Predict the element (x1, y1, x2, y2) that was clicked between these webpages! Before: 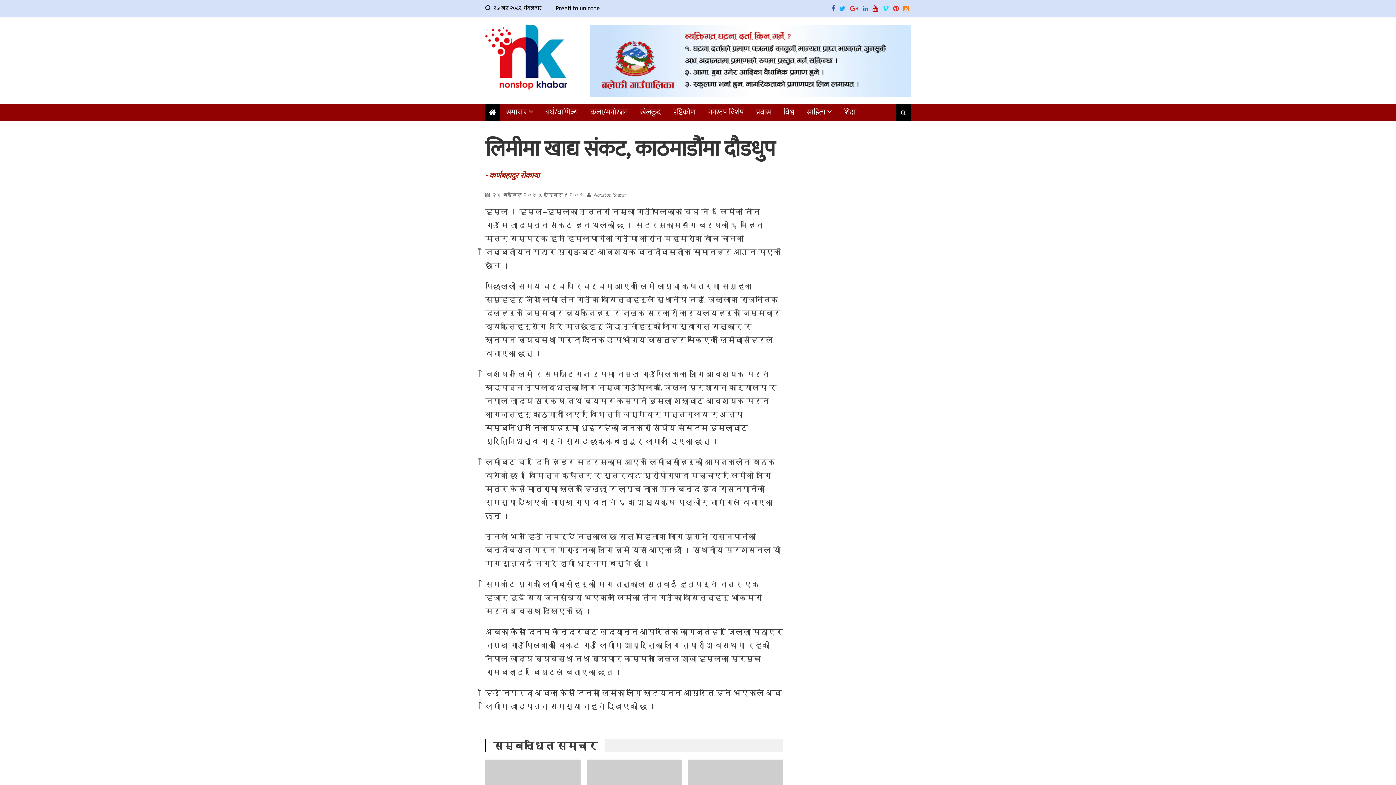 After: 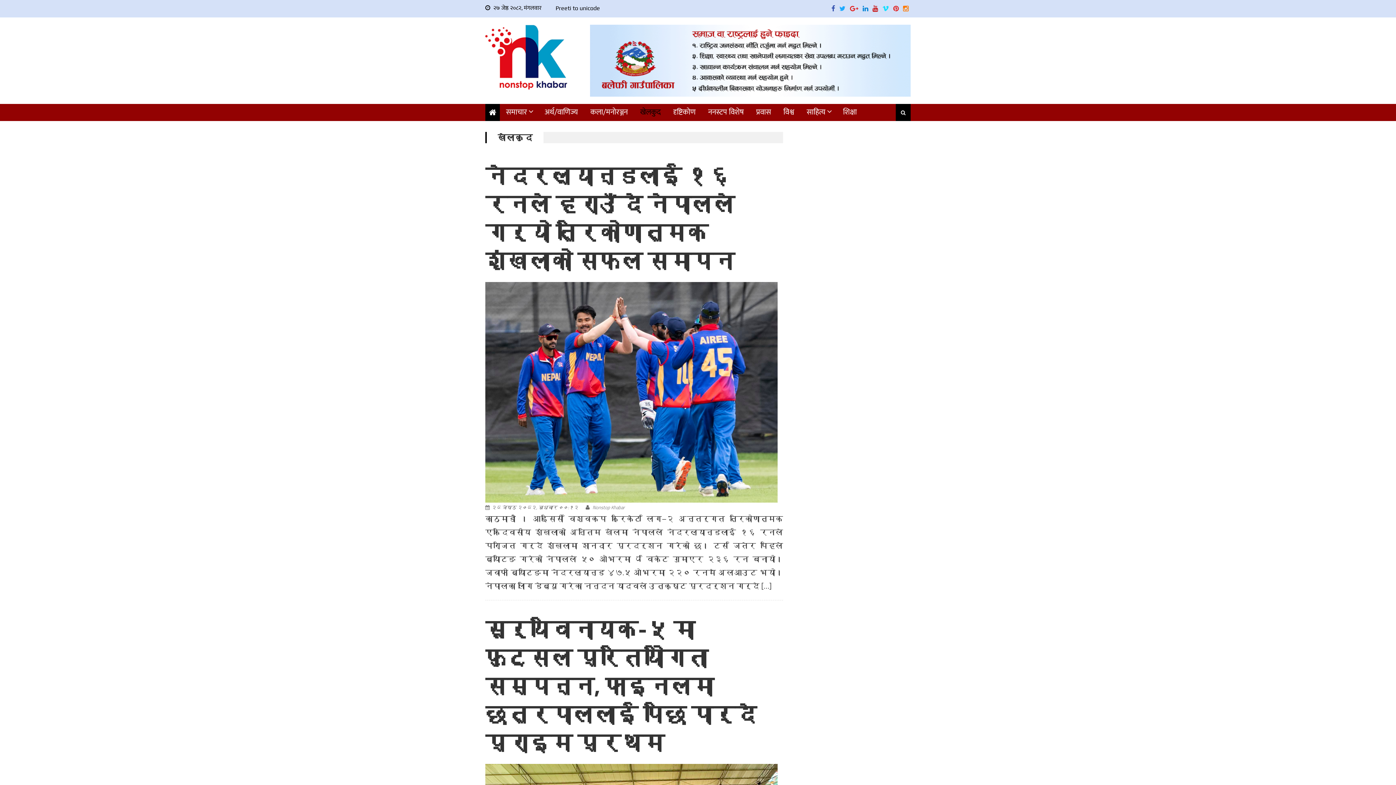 Action: bbox: (634, 105, 666, 119) label: खेलकुद